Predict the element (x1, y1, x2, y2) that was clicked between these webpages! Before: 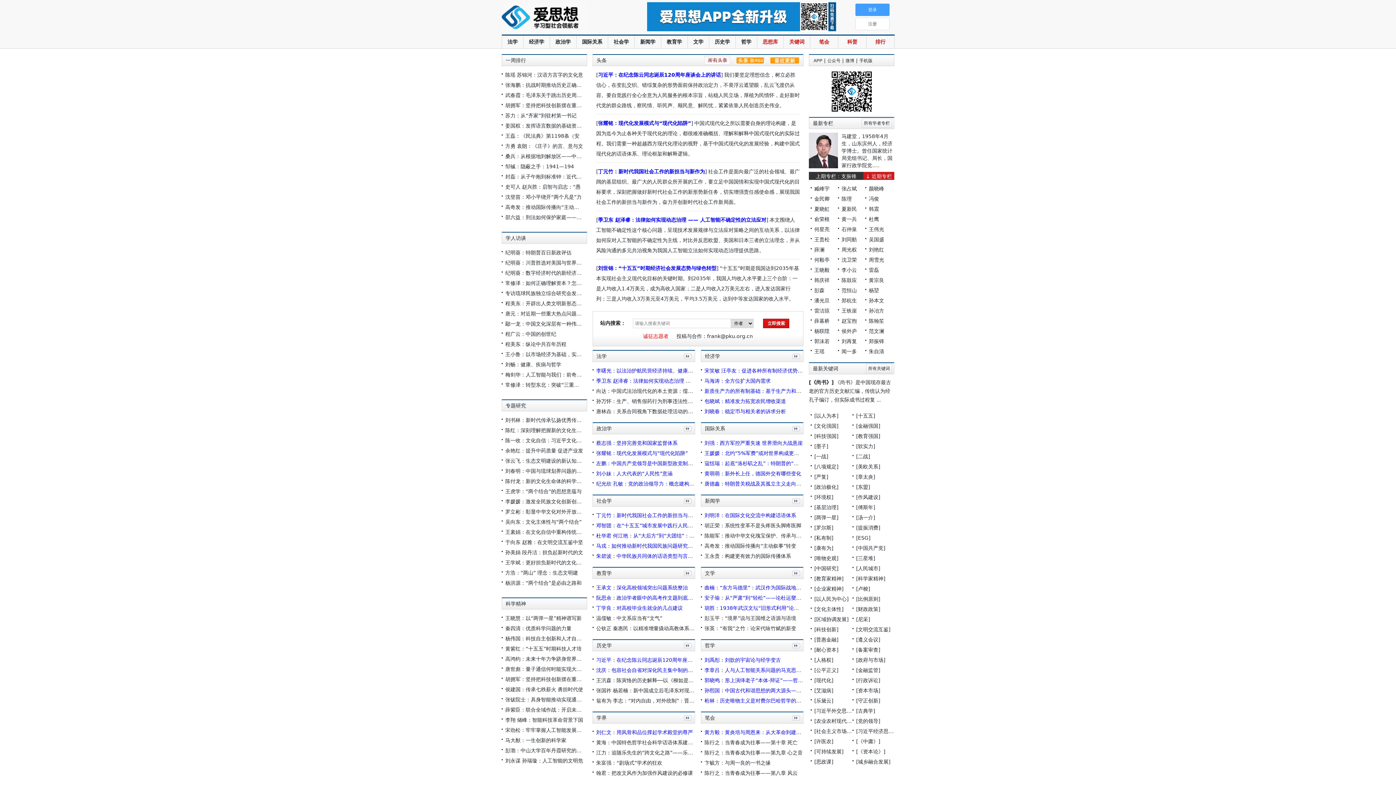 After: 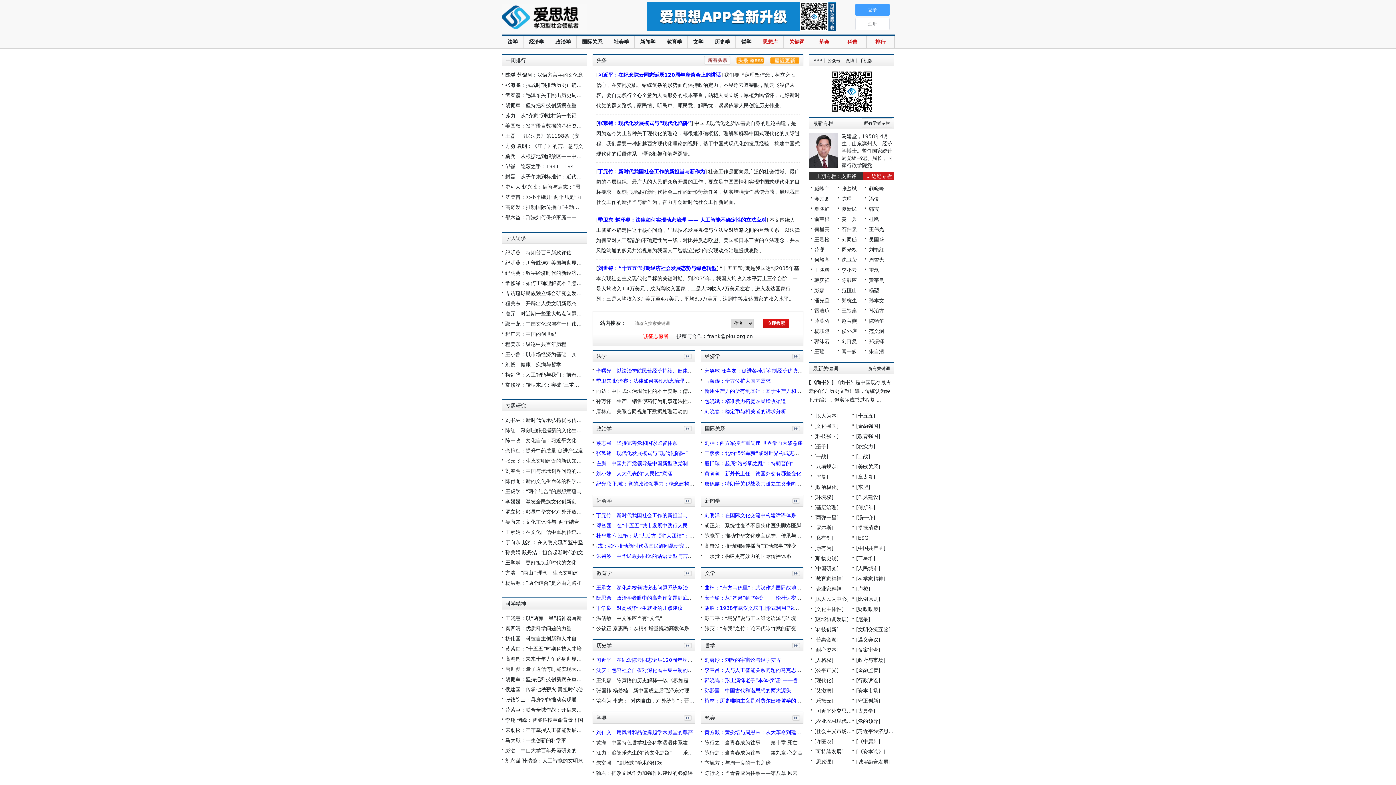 Action: bbox: (596, 543, 713, 549) label: 马戎：如何推动新时代我国民族问题研究的创新发展